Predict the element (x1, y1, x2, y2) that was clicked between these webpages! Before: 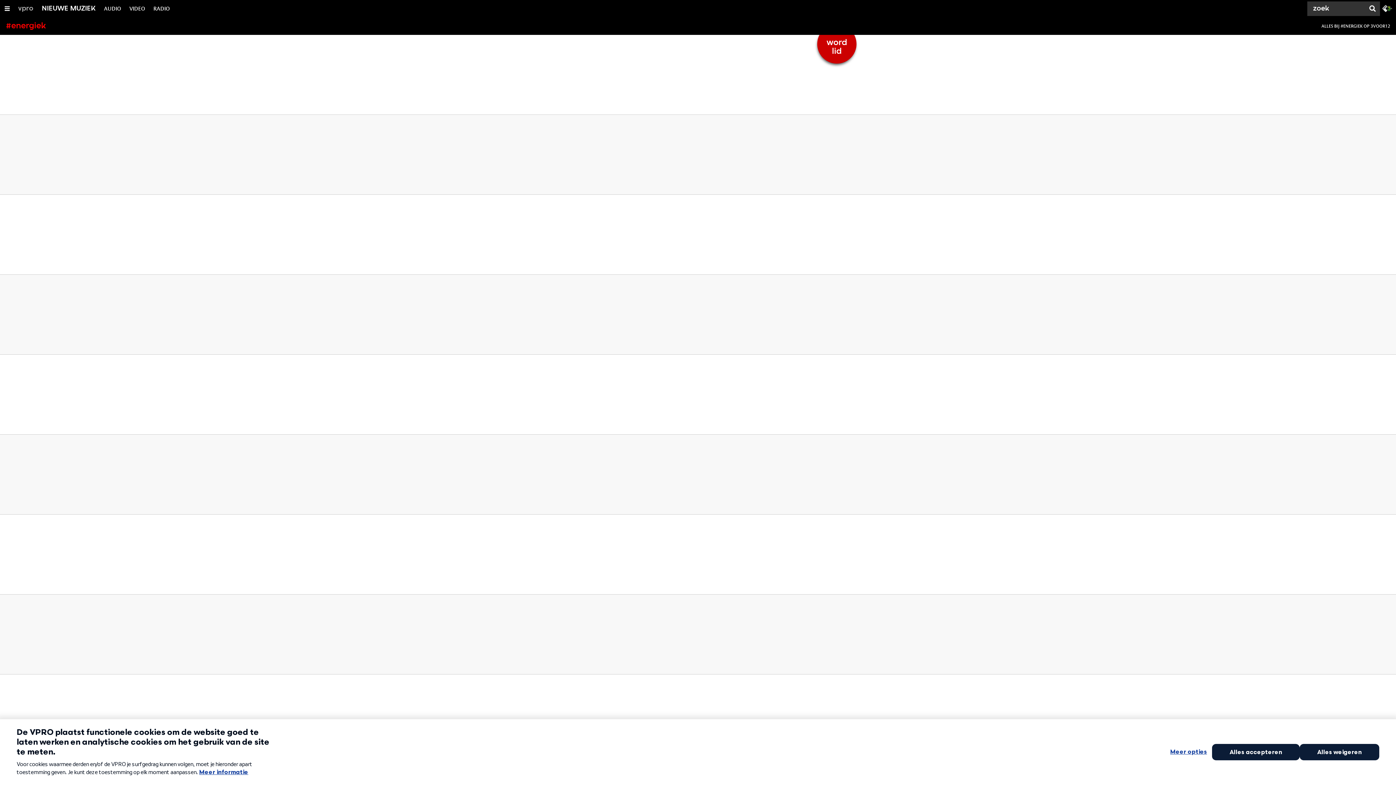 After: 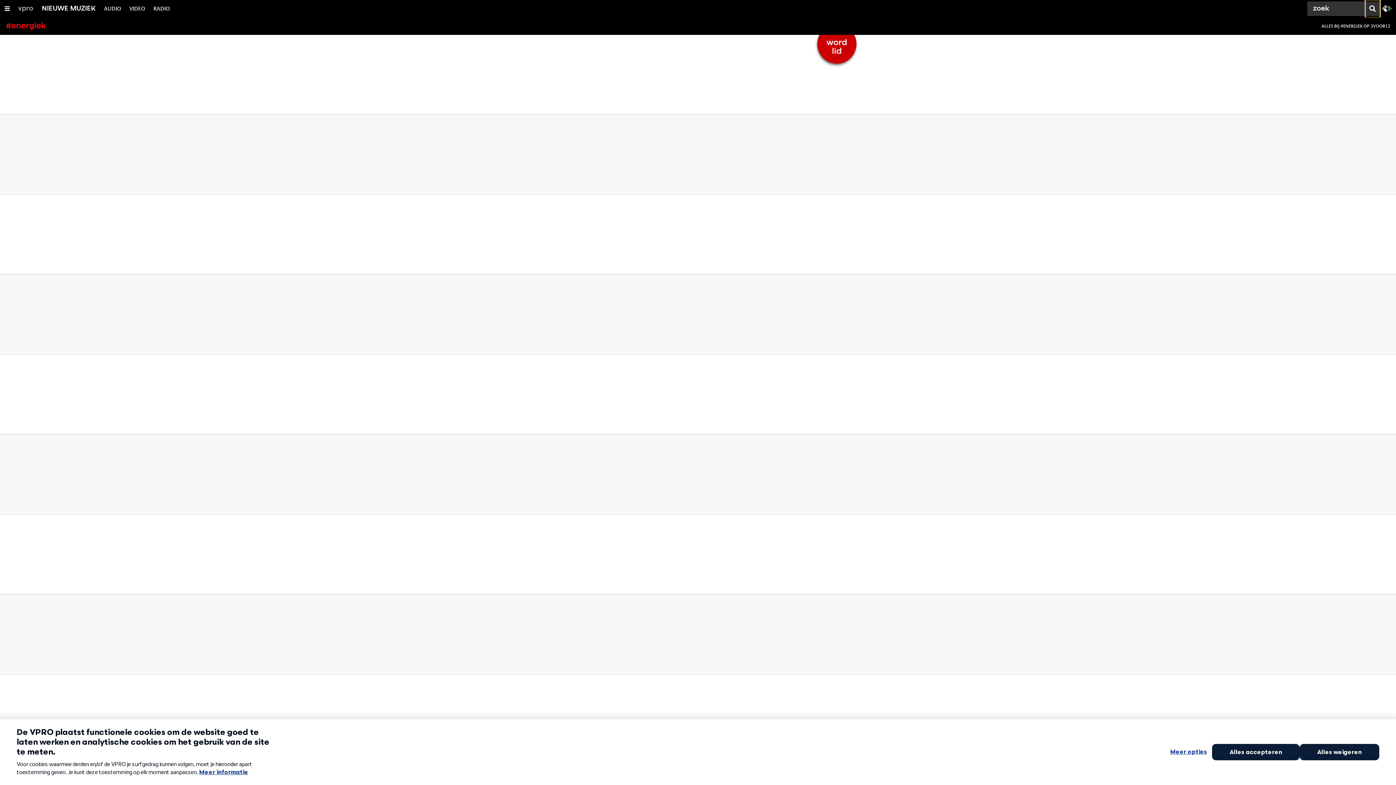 Action: label: Zoek bbox: (1365, 0, 1380, 17)